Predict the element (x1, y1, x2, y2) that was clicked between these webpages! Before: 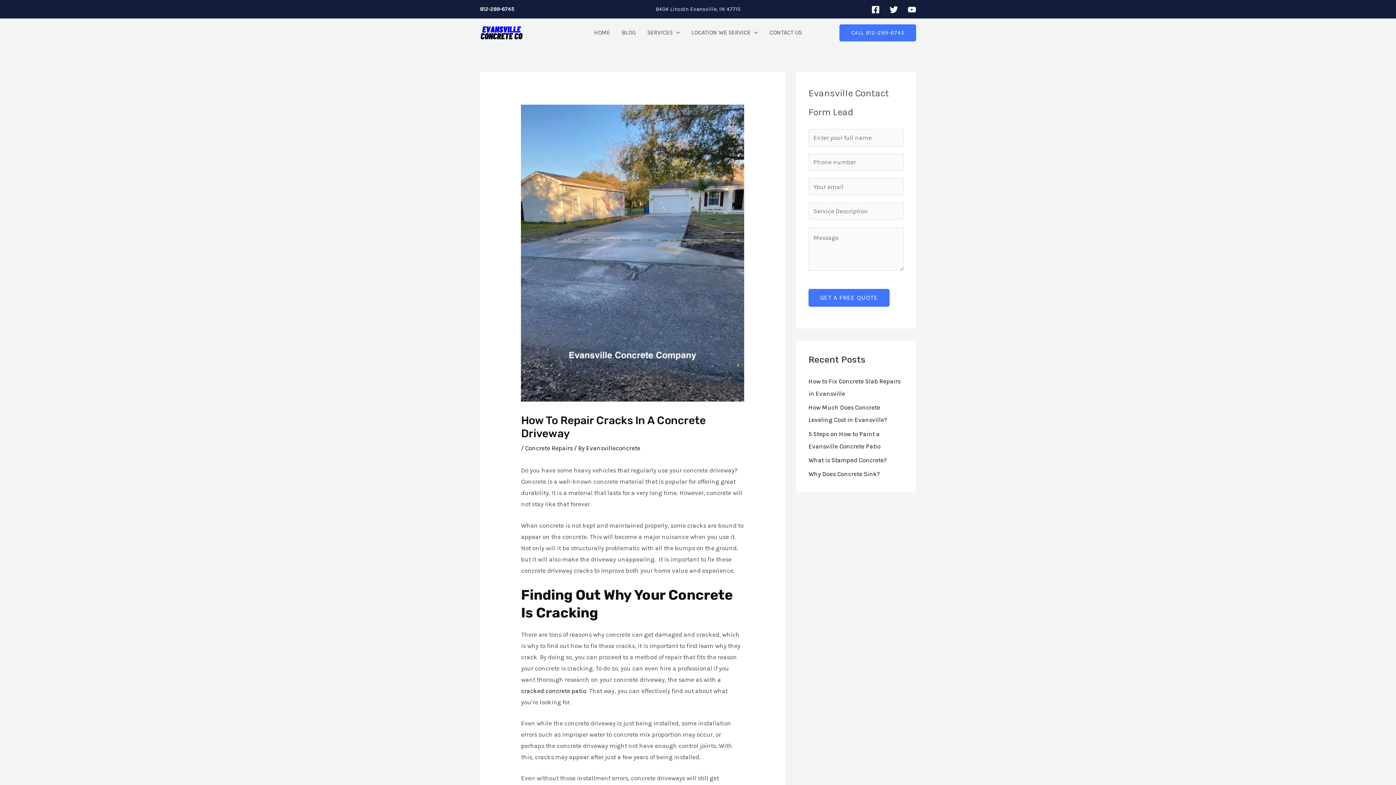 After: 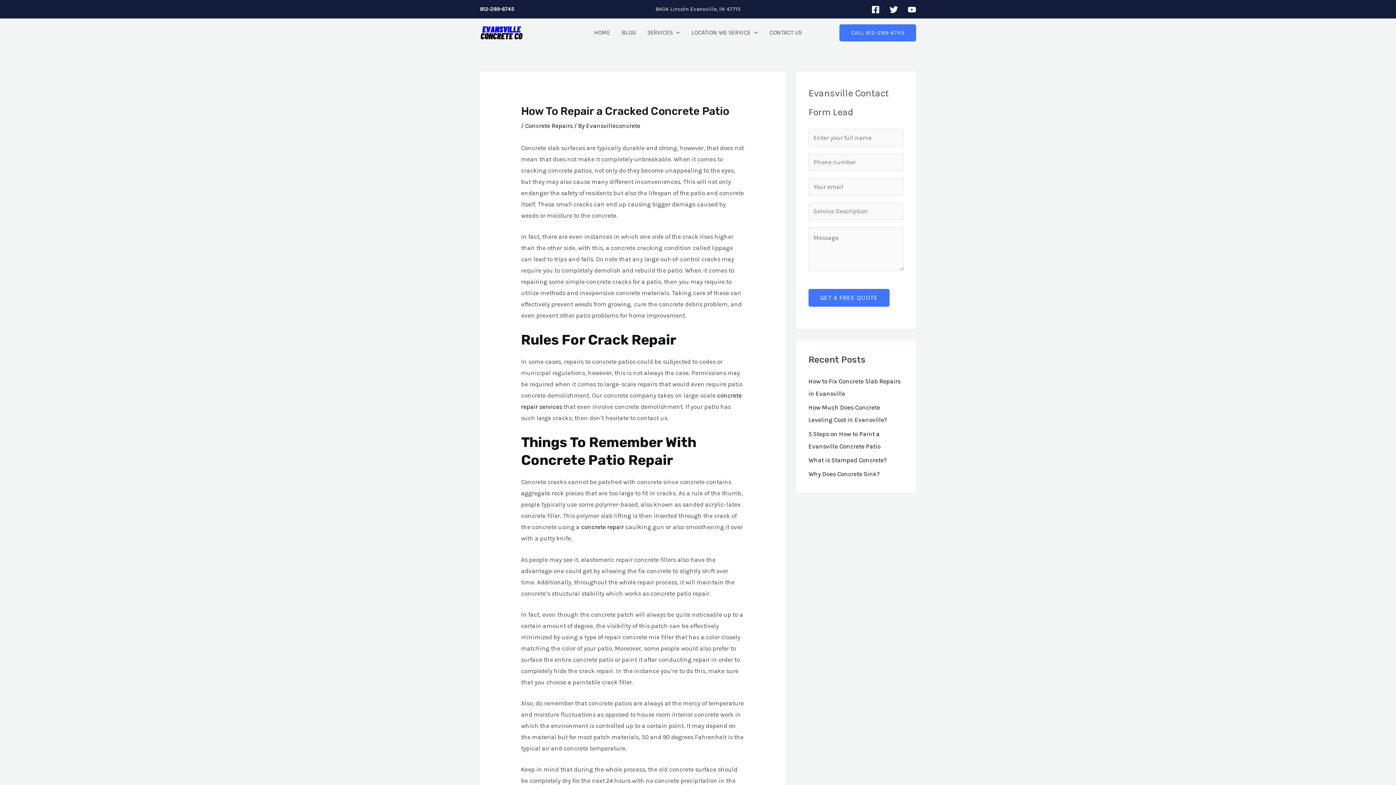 Action: bbox: (521, 687, 586, 694) label: cracked concrete patio